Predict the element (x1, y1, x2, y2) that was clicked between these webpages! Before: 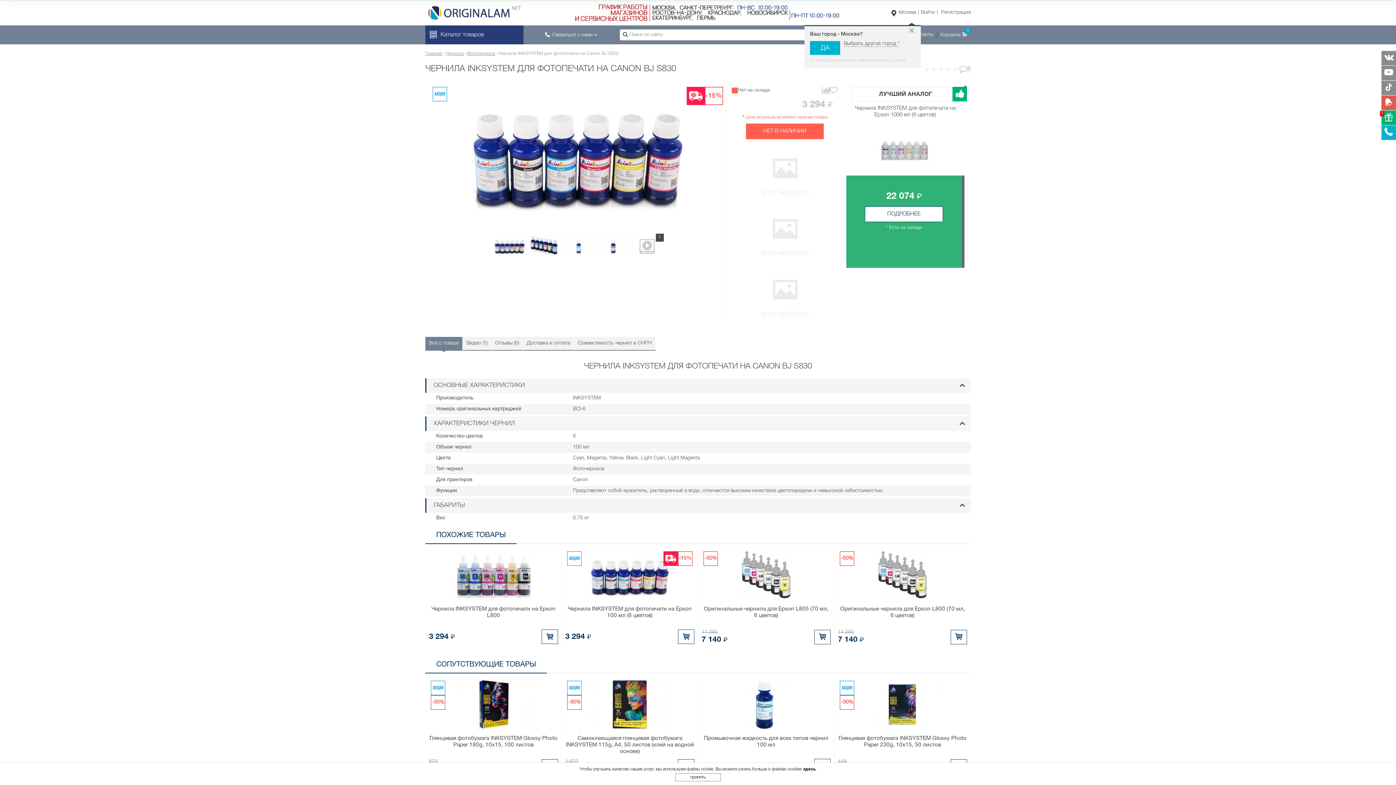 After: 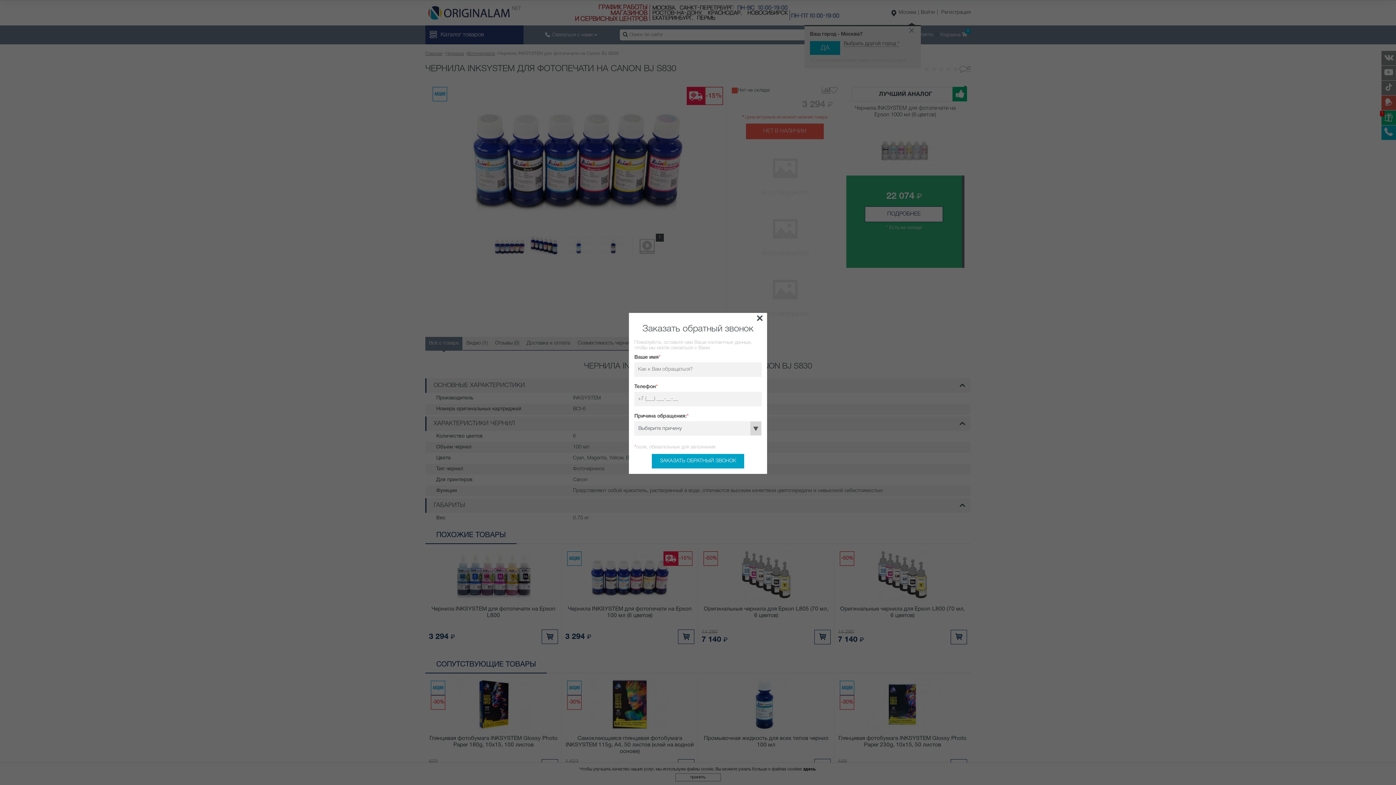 Action: bbox: (1381, 125, 1396, 140)